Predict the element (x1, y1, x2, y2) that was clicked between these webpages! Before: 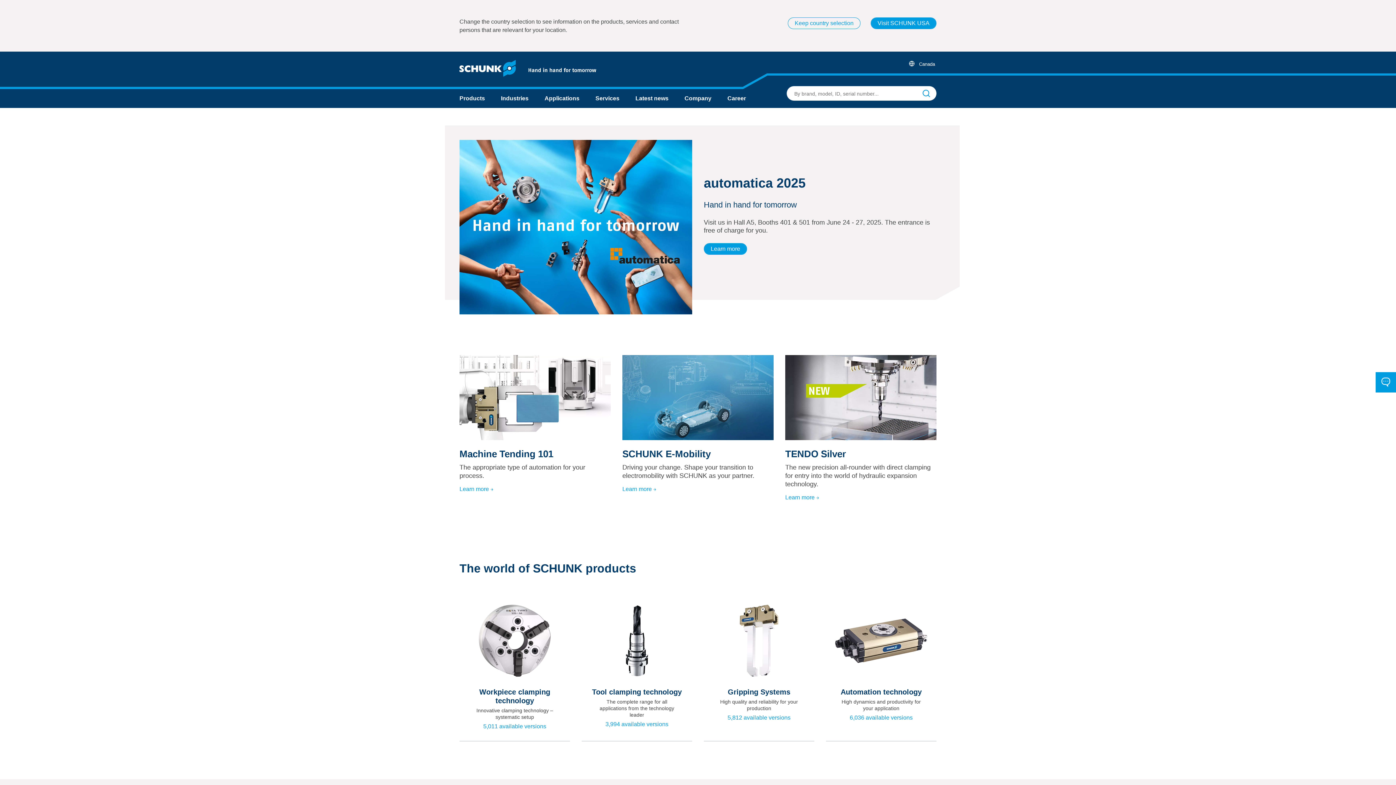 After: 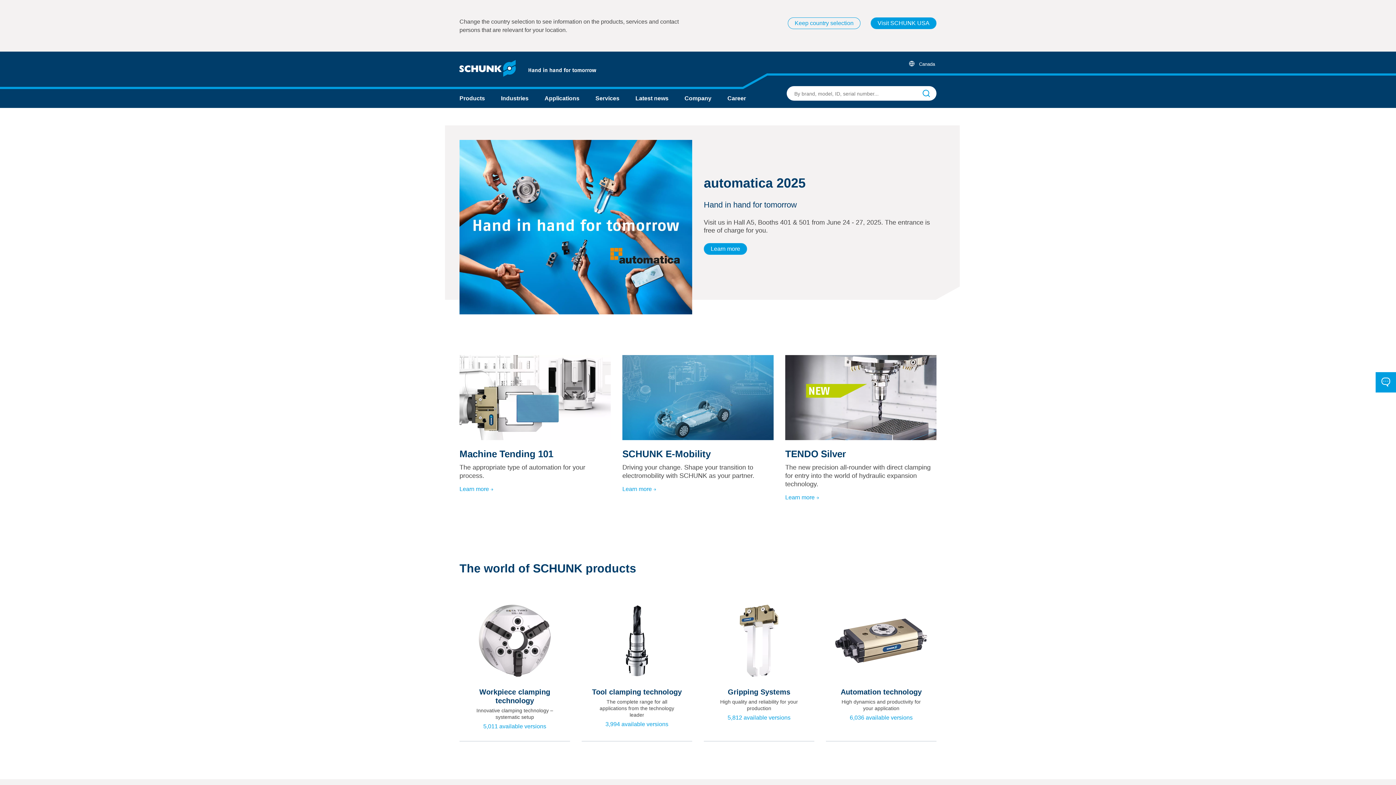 Action: bbox: (459, 60, 596, 77)